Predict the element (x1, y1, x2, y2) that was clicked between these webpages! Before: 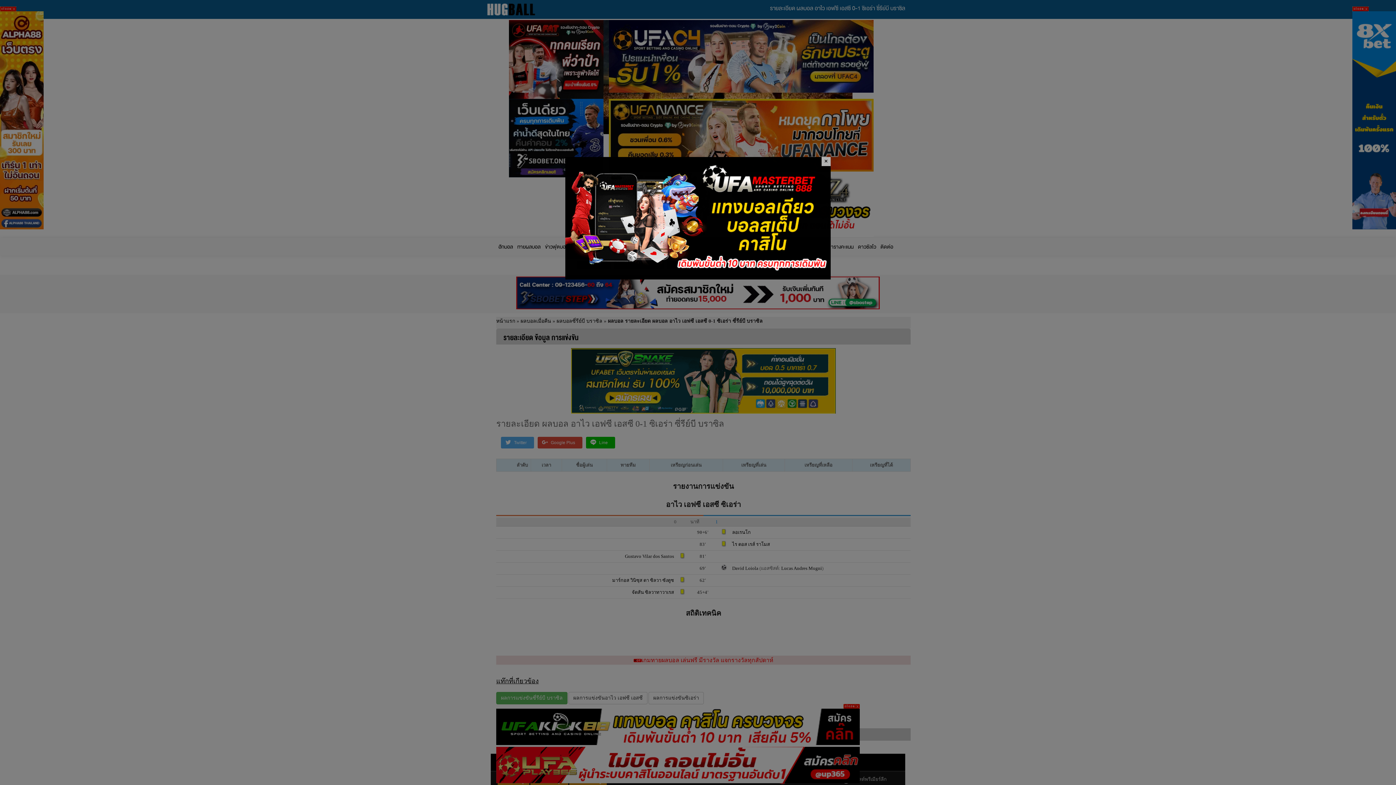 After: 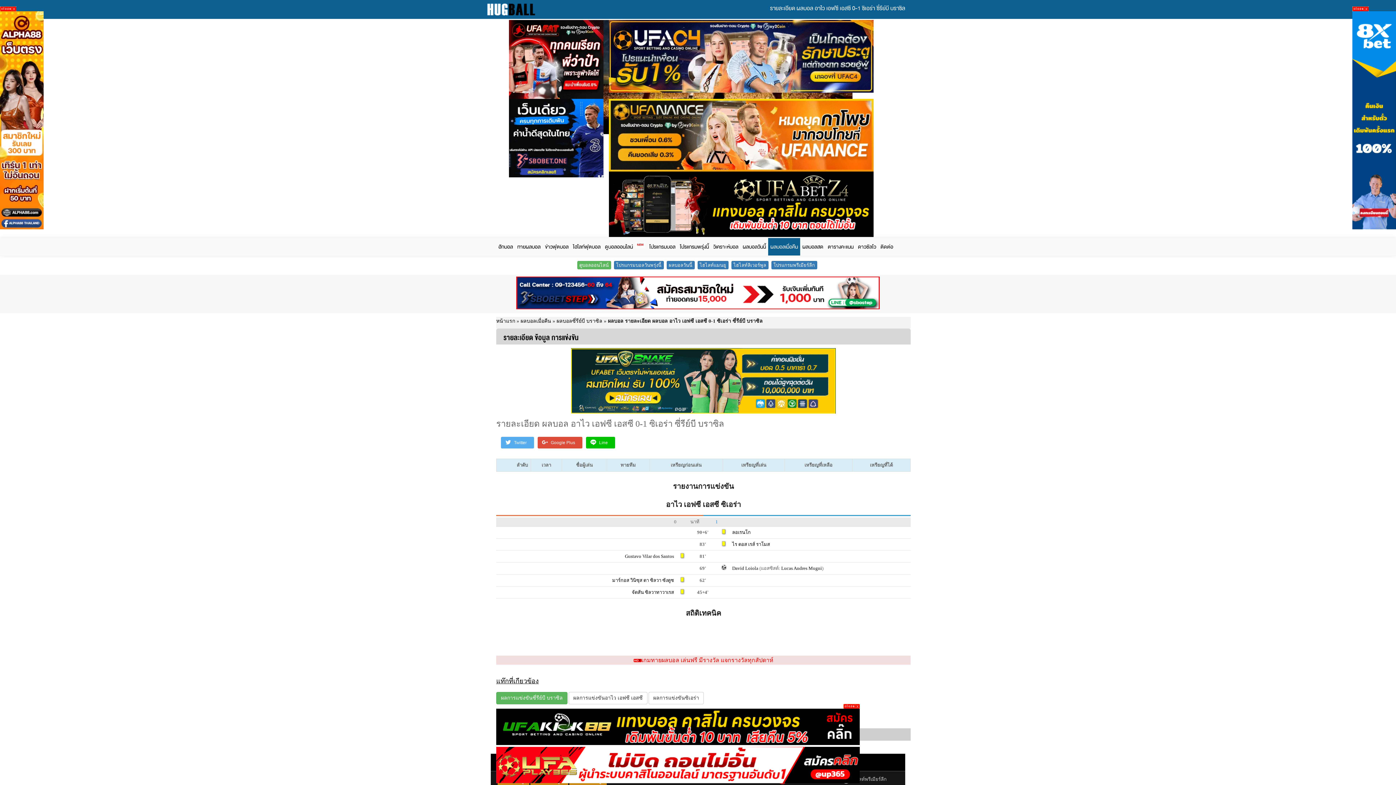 Action: bbox: (821, 157, 830, 166)